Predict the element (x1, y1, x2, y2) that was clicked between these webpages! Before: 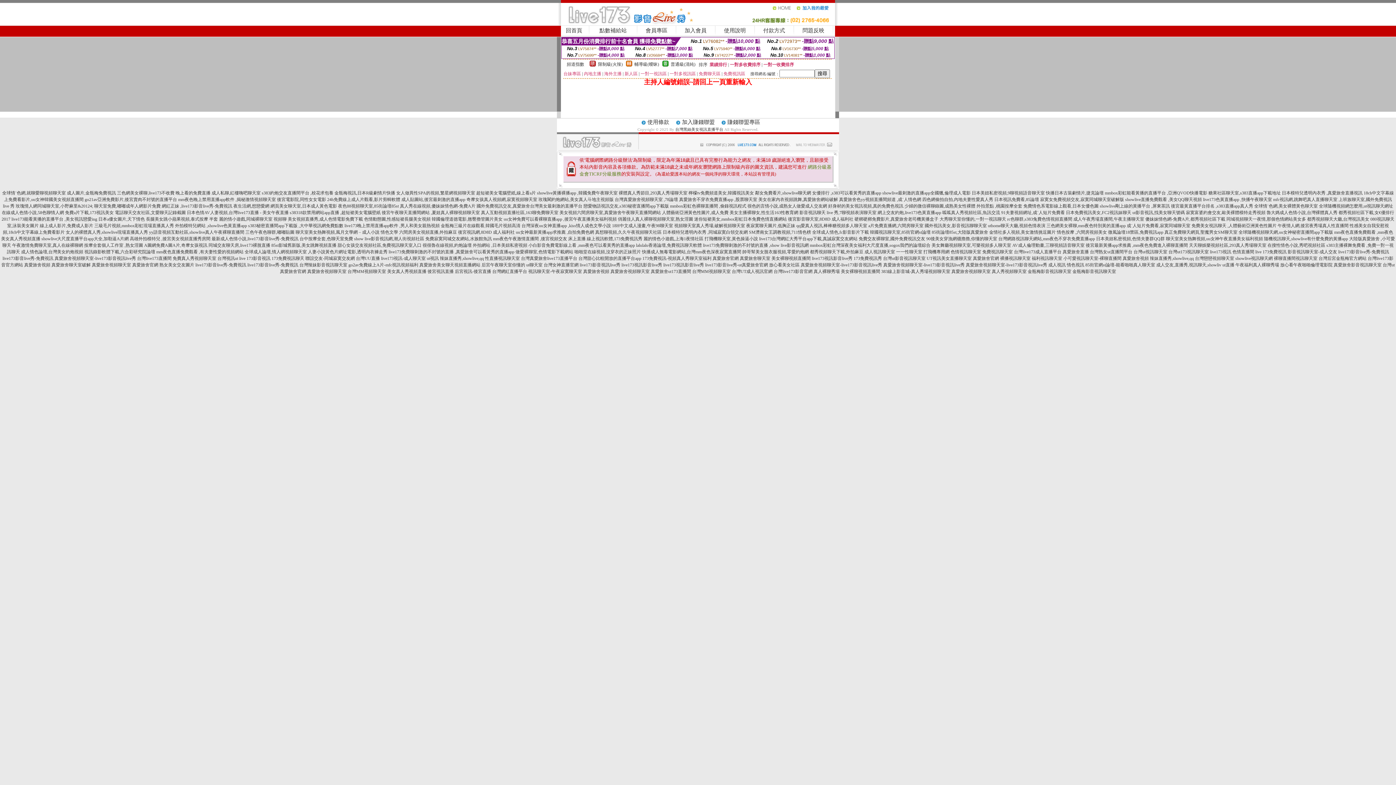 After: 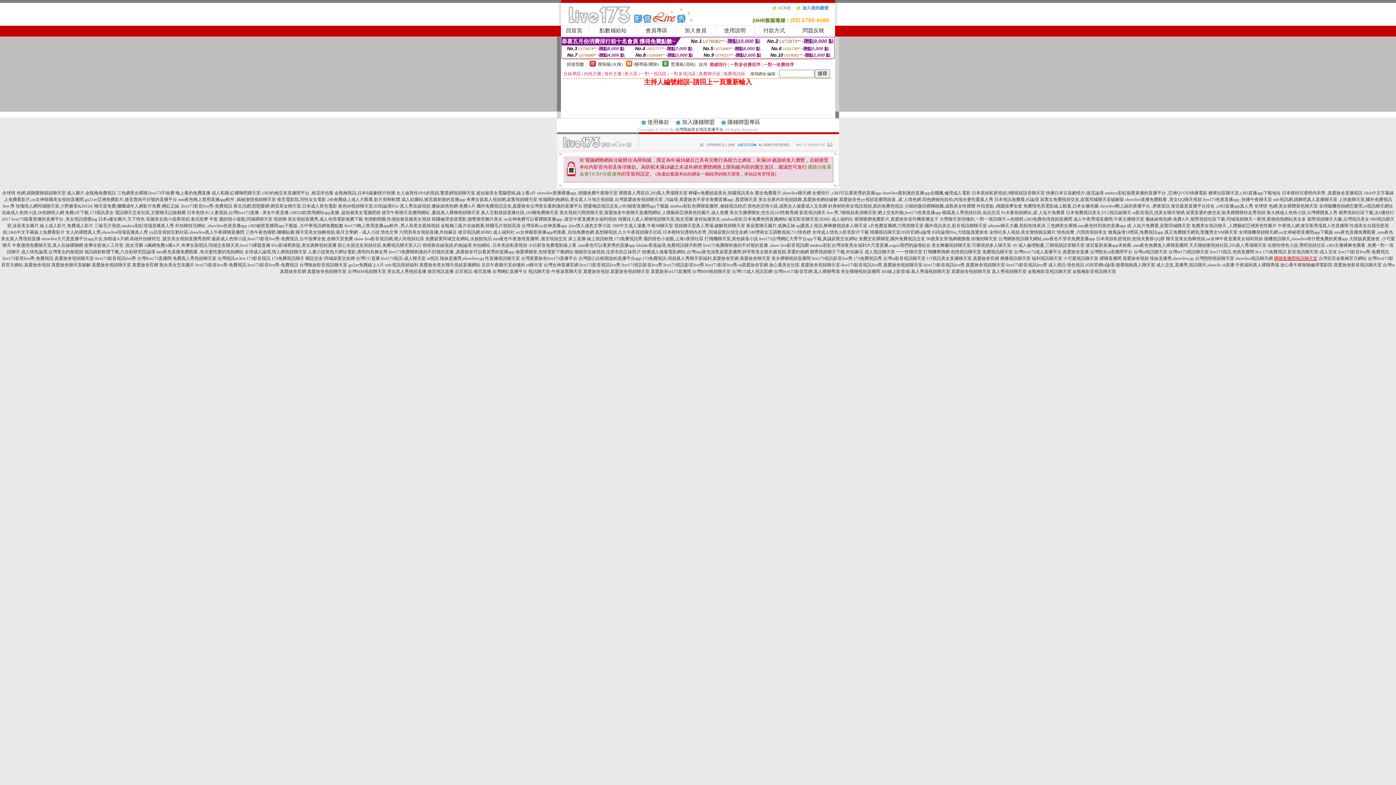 Action: bbox: (1274, 256, 1317, 261) label: 裸聊直播間視訊聊天室